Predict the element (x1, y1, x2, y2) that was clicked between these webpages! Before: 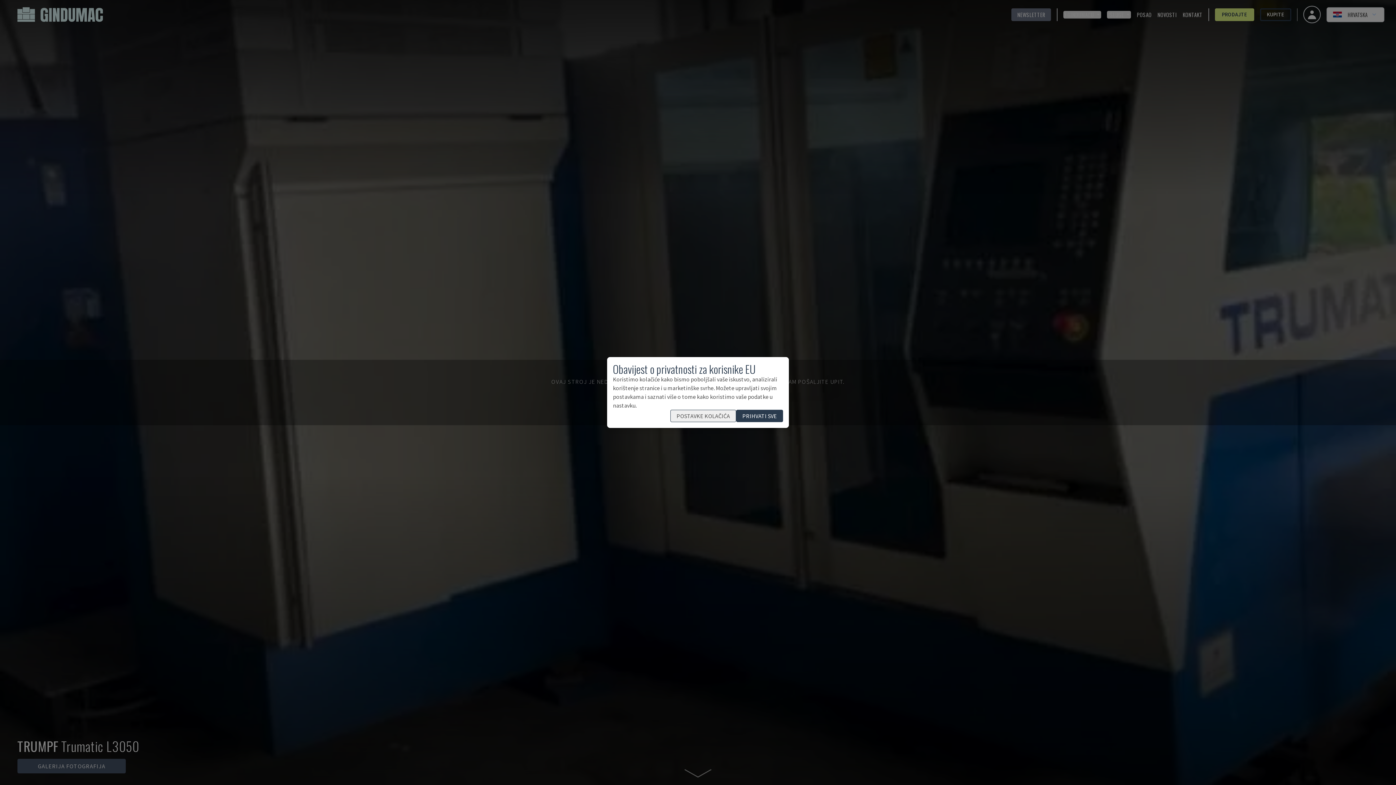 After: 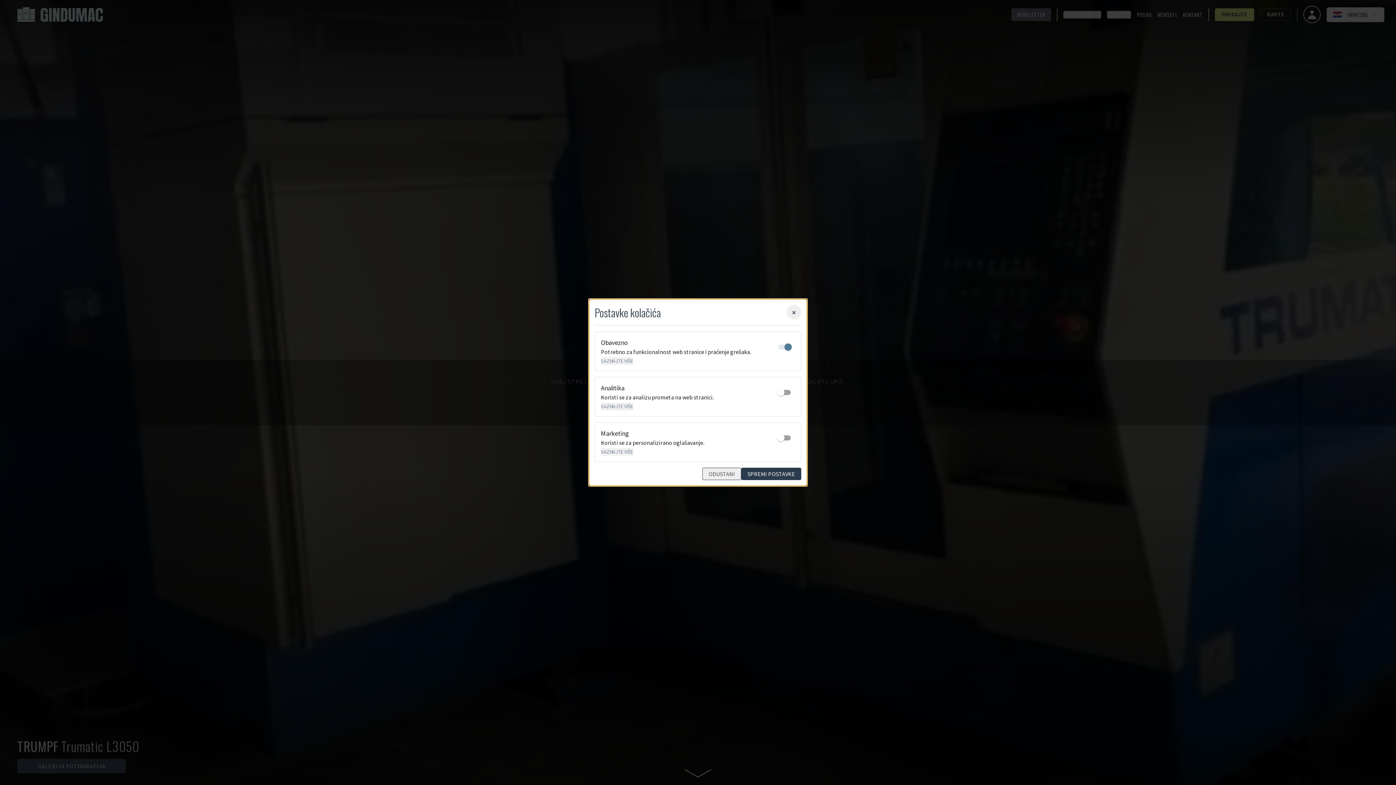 Action: bbox: (670, 410, 736, 422) label: POSTAVKE KOLAČIĆA